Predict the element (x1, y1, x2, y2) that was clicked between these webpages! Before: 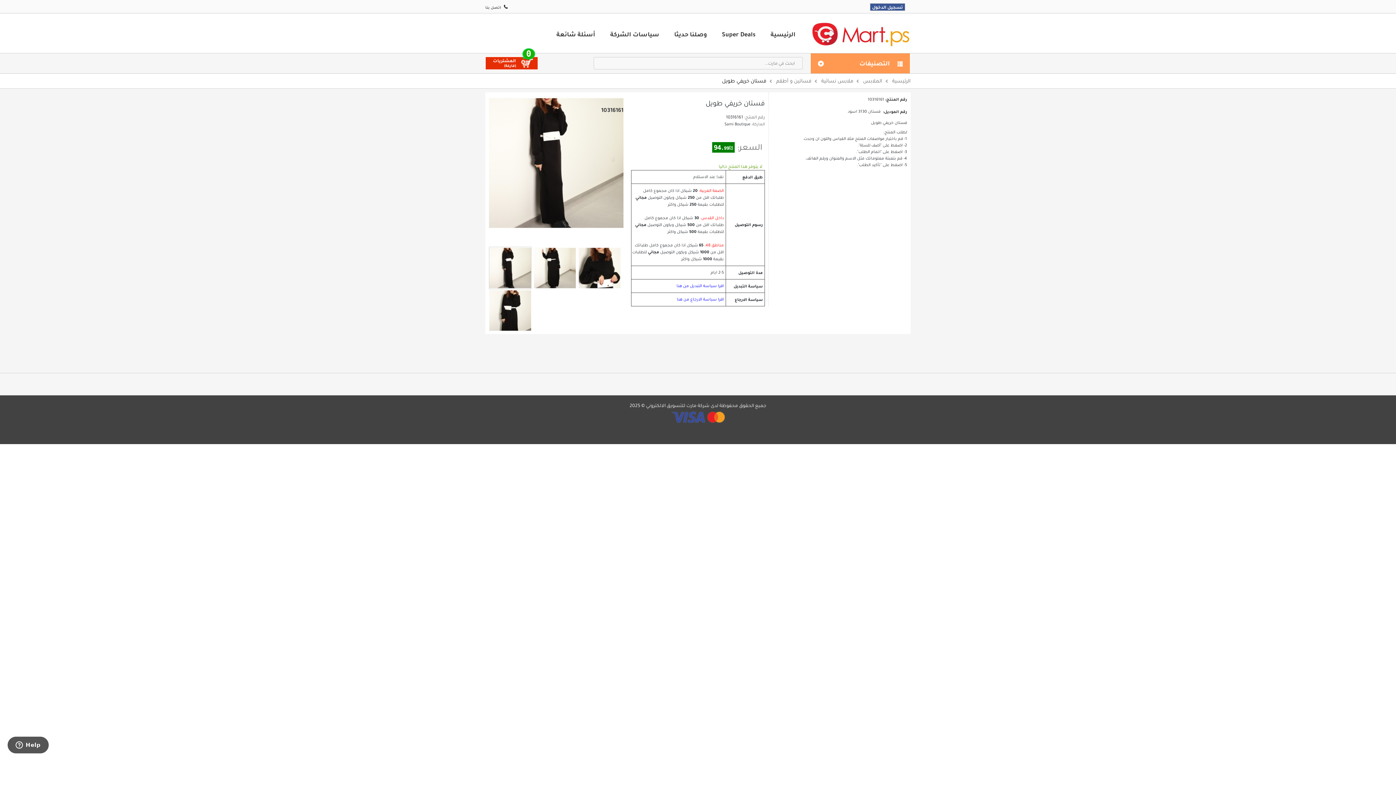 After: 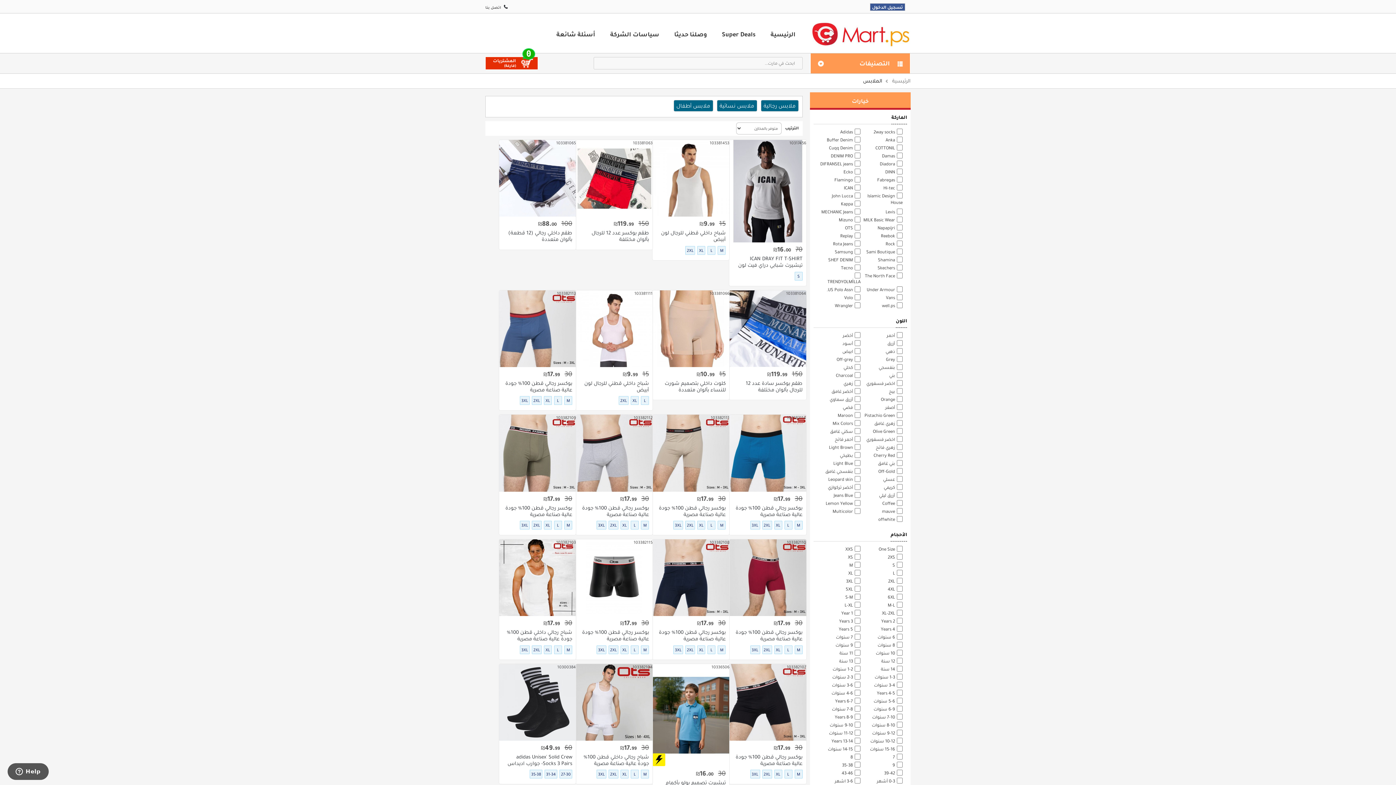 Action: label: الملابس bbox: (856, 77, 882, 84)